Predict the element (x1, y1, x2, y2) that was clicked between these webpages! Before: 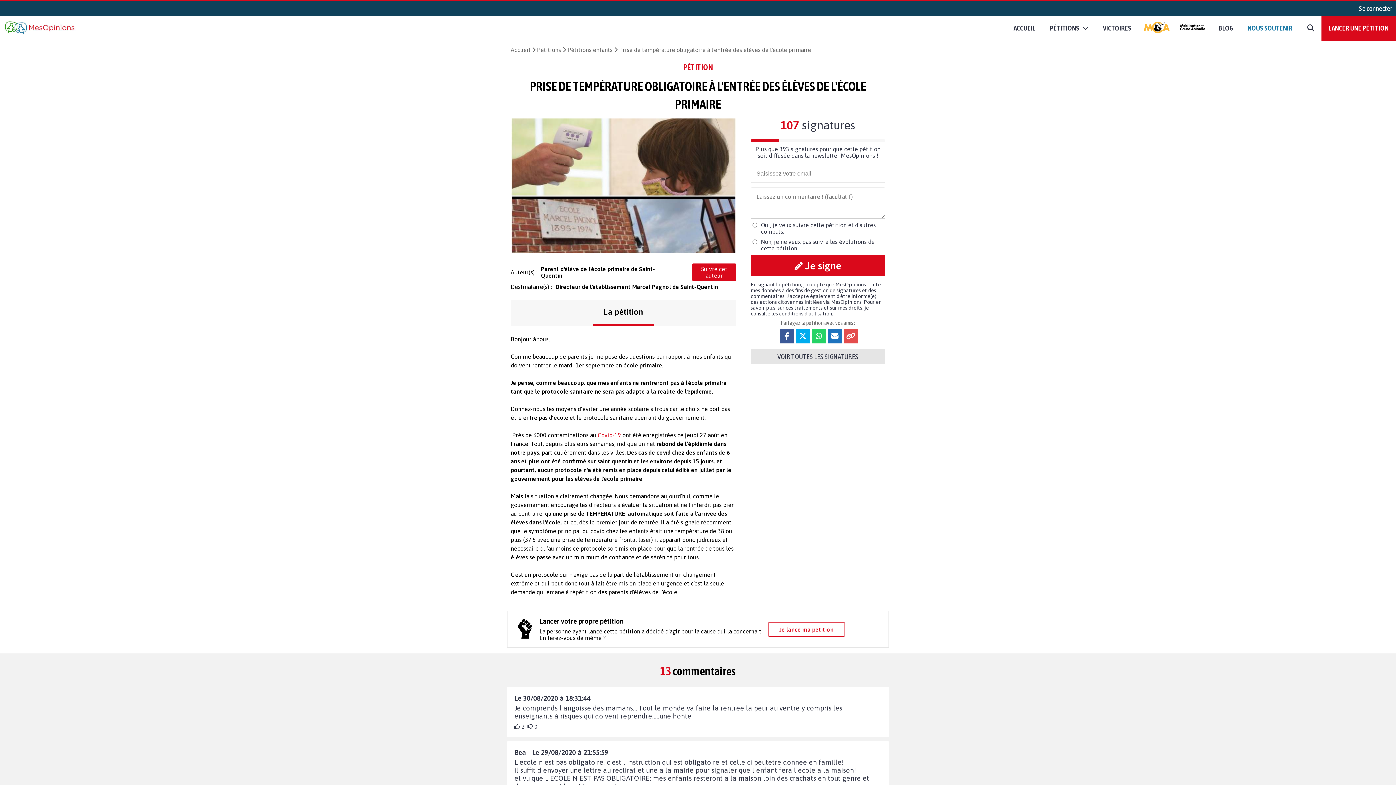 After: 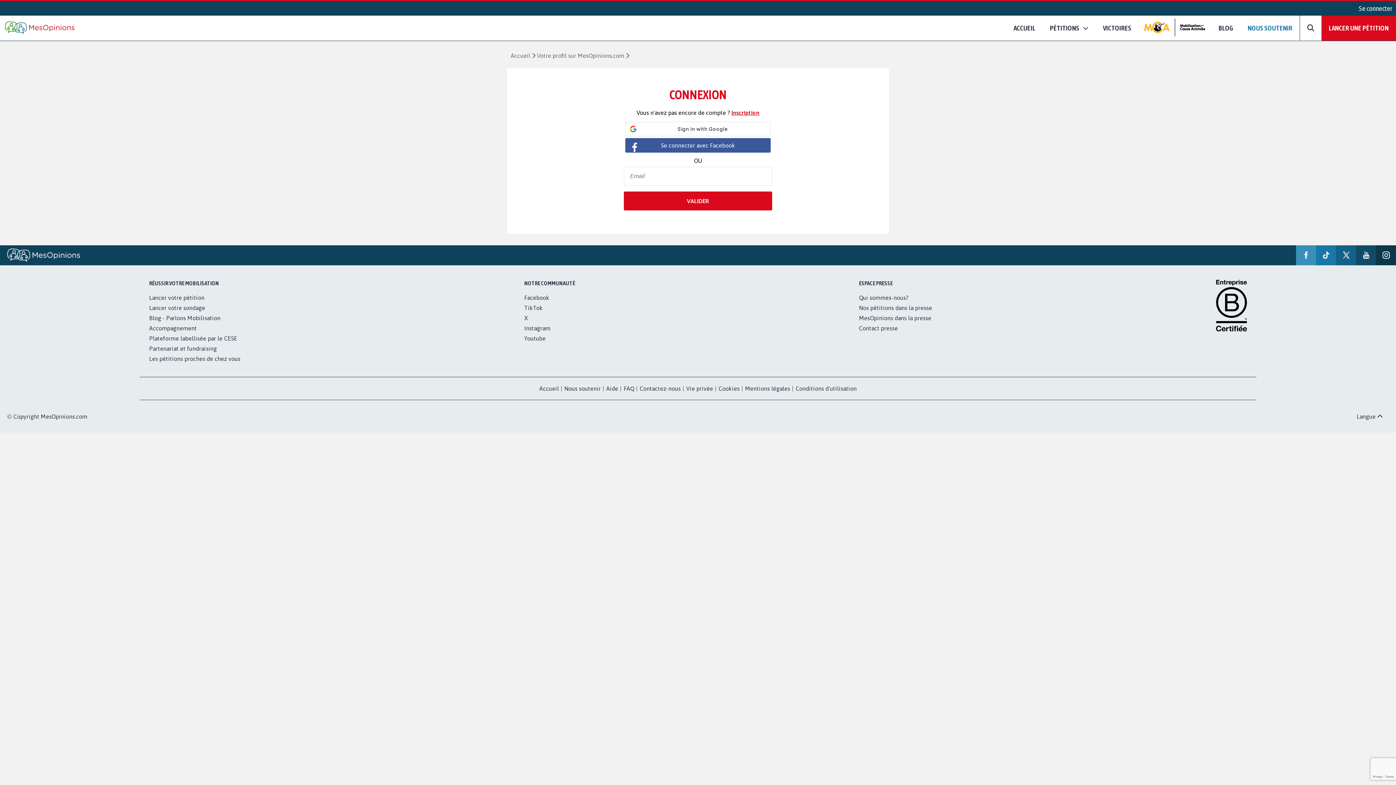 Action: bbox: (1355, 0, 1396, 16) label: Se connecter